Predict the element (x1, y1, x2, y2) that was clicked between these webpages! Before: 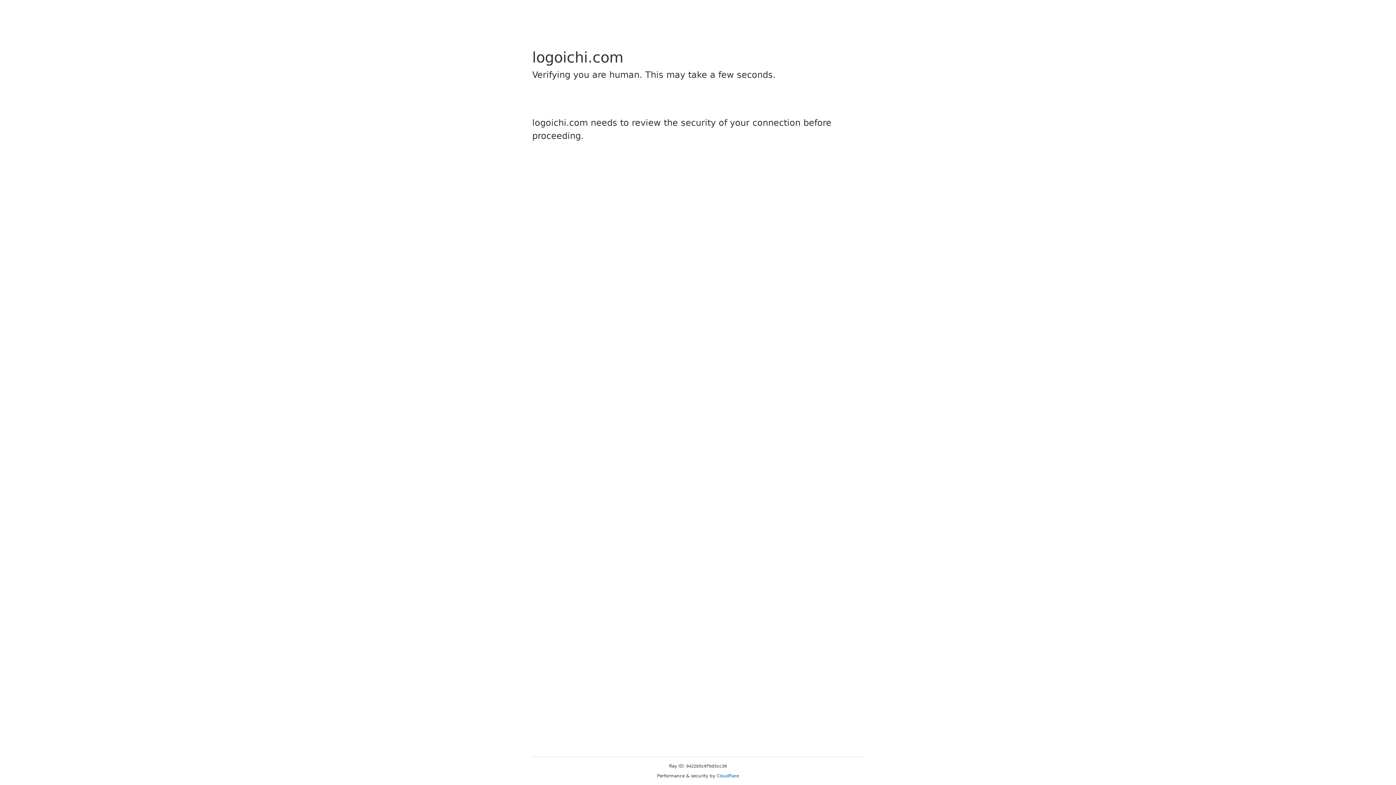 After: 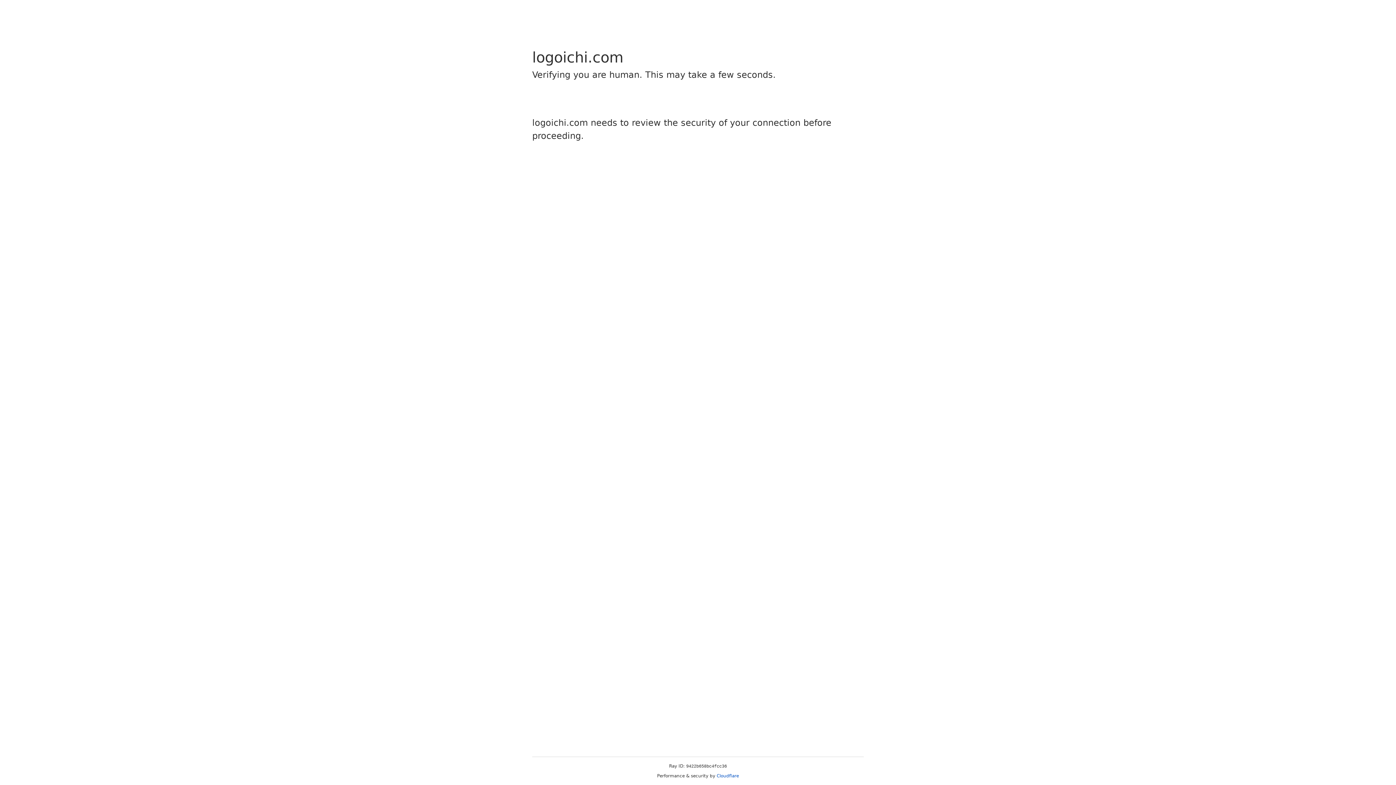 Action: label: Cloudflare bbox: (716, 773, 739, 778)